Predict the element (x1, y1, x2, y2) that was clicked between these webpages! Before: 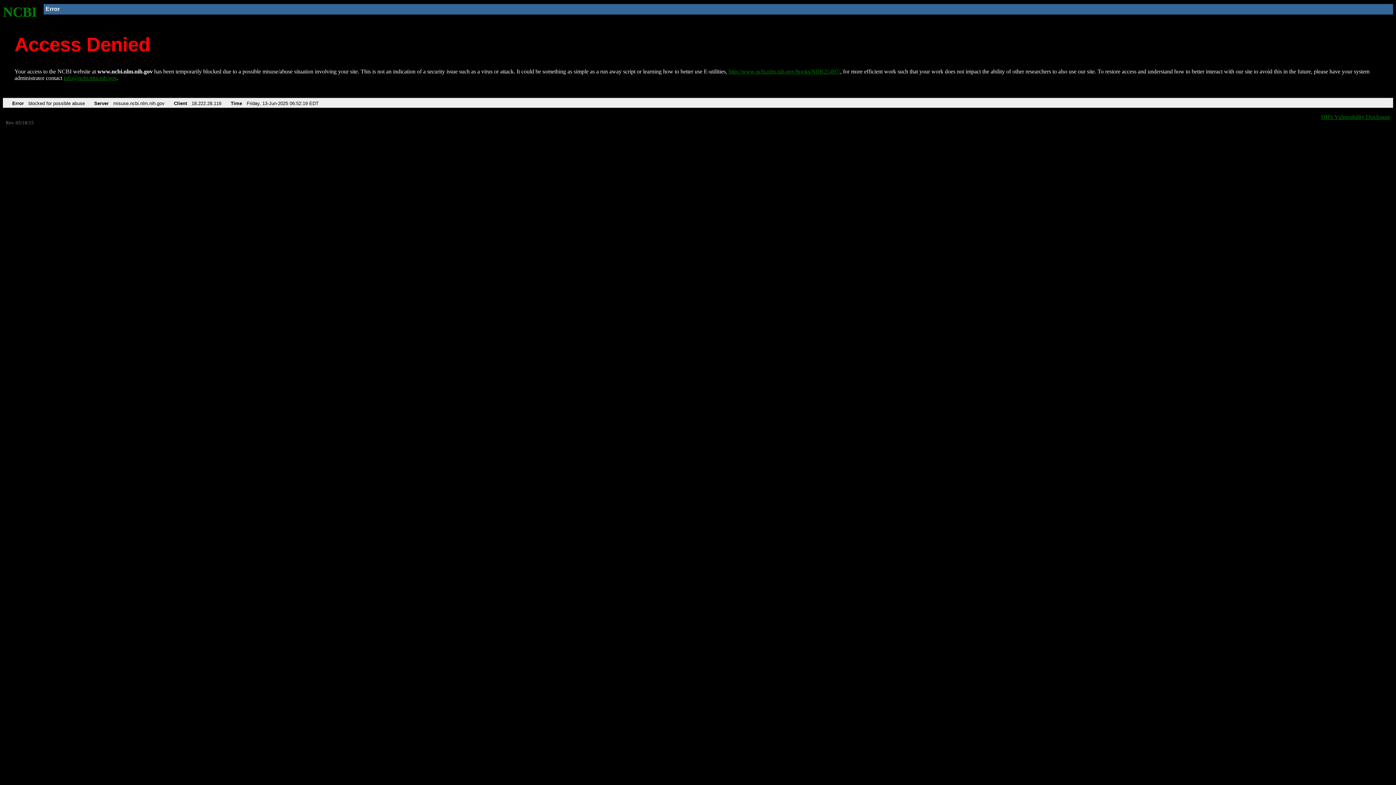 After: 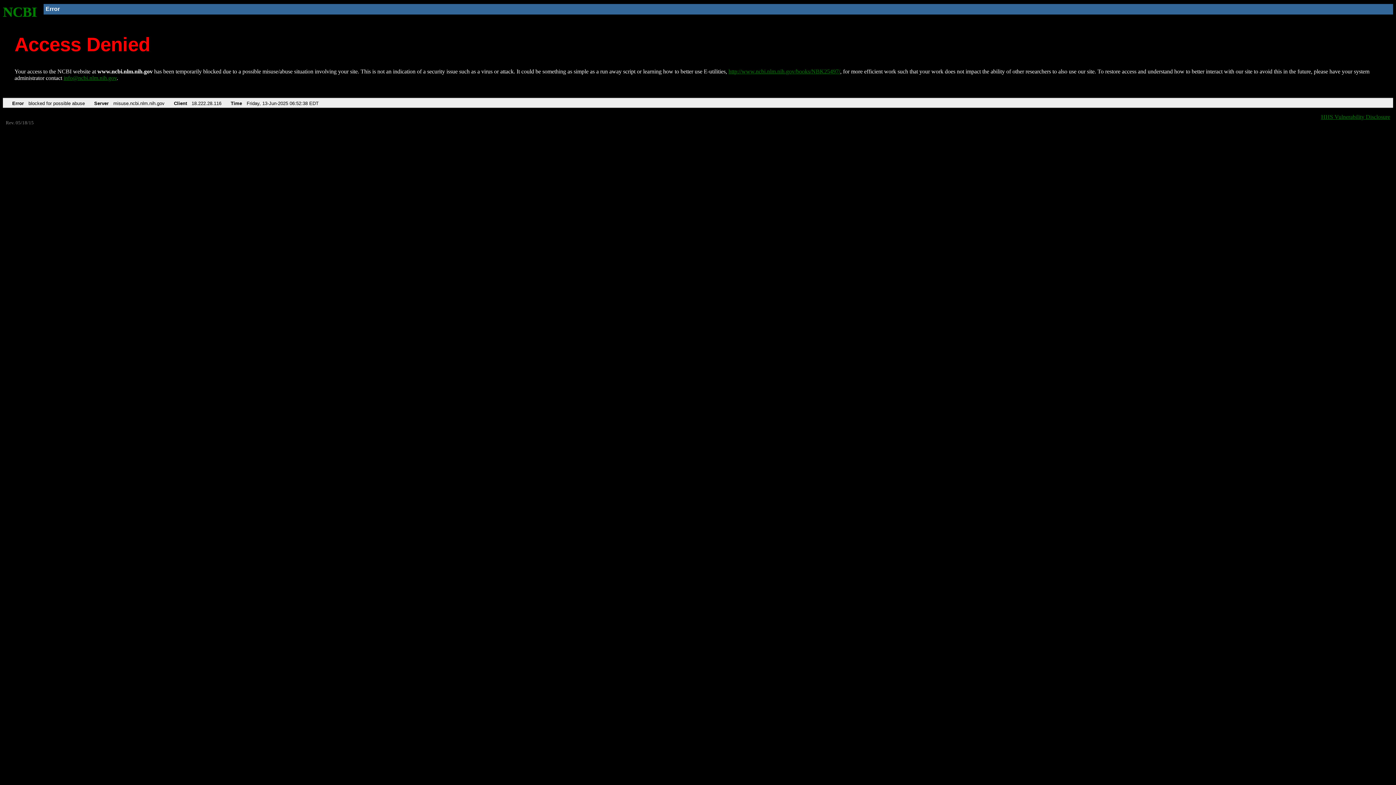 Action: label: NCBI bbox: (2, 4, 37, 19)